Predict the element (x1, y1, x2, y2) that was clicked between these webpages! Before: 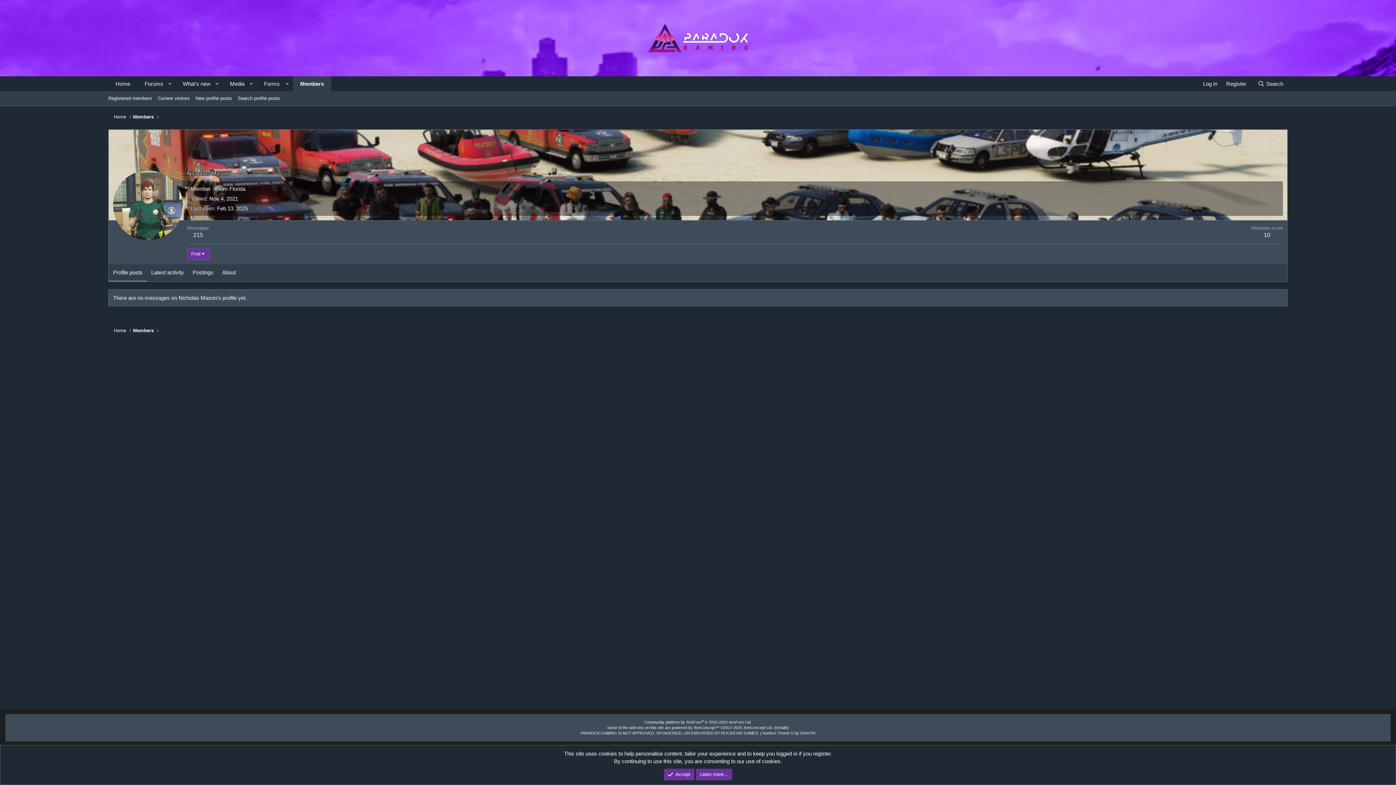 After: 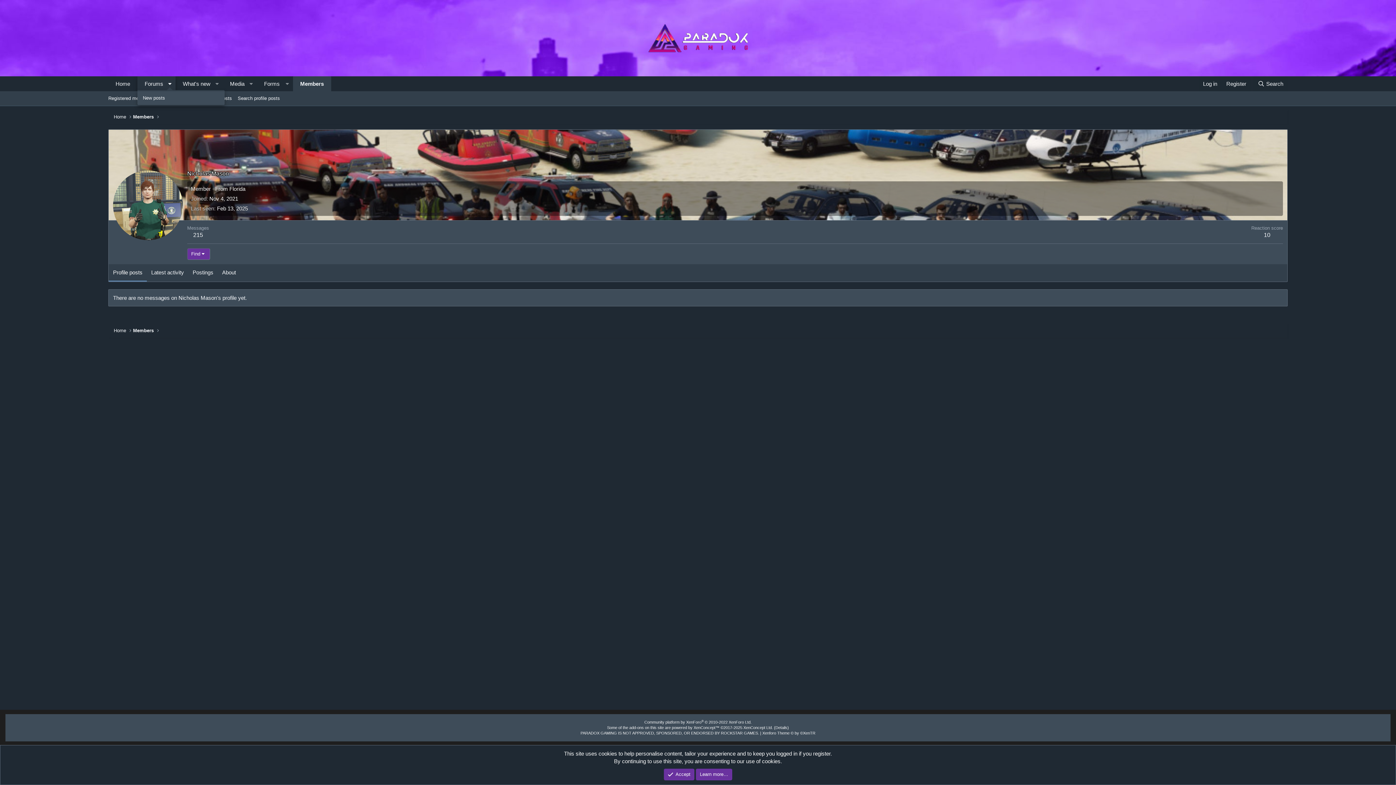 Action: label: Toggle expanded bbox: (164, 76, 175, 91)